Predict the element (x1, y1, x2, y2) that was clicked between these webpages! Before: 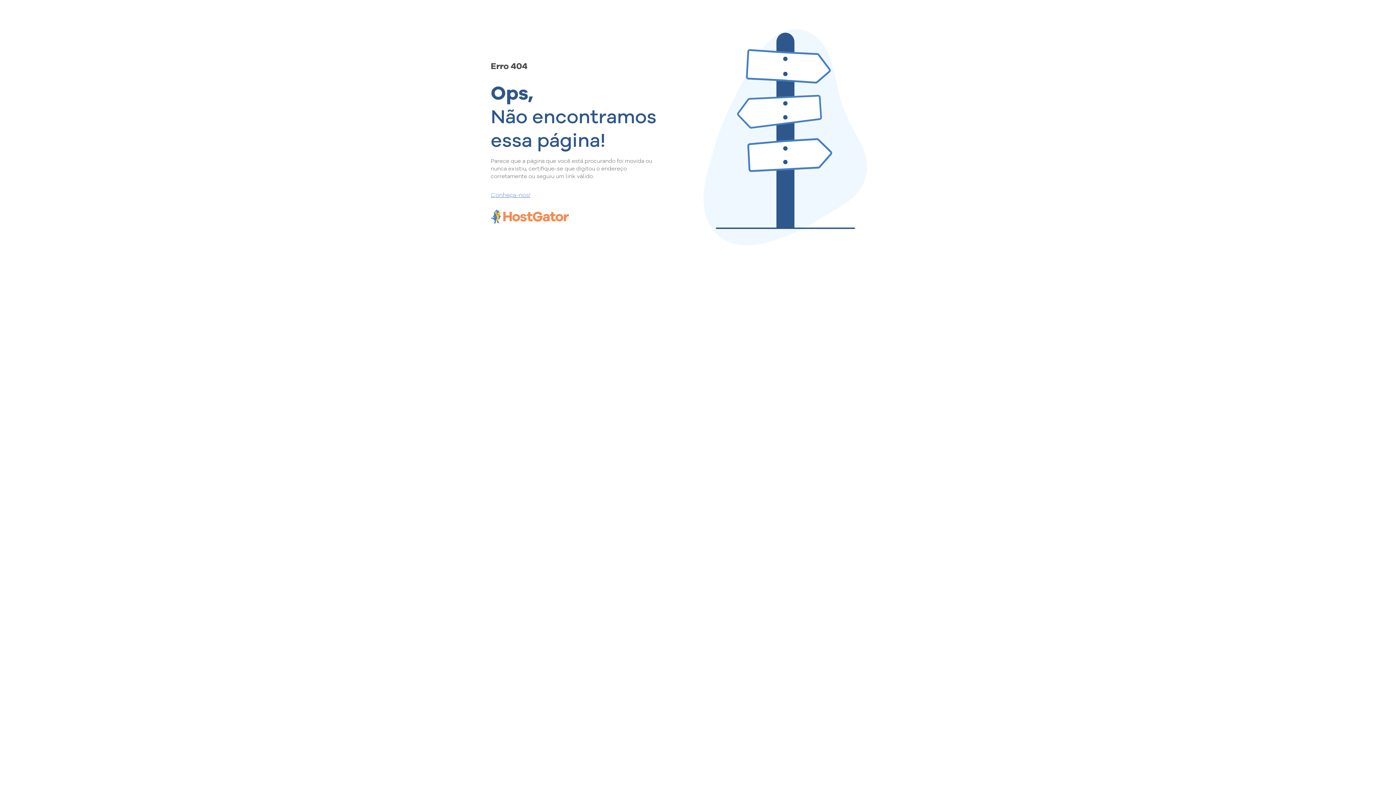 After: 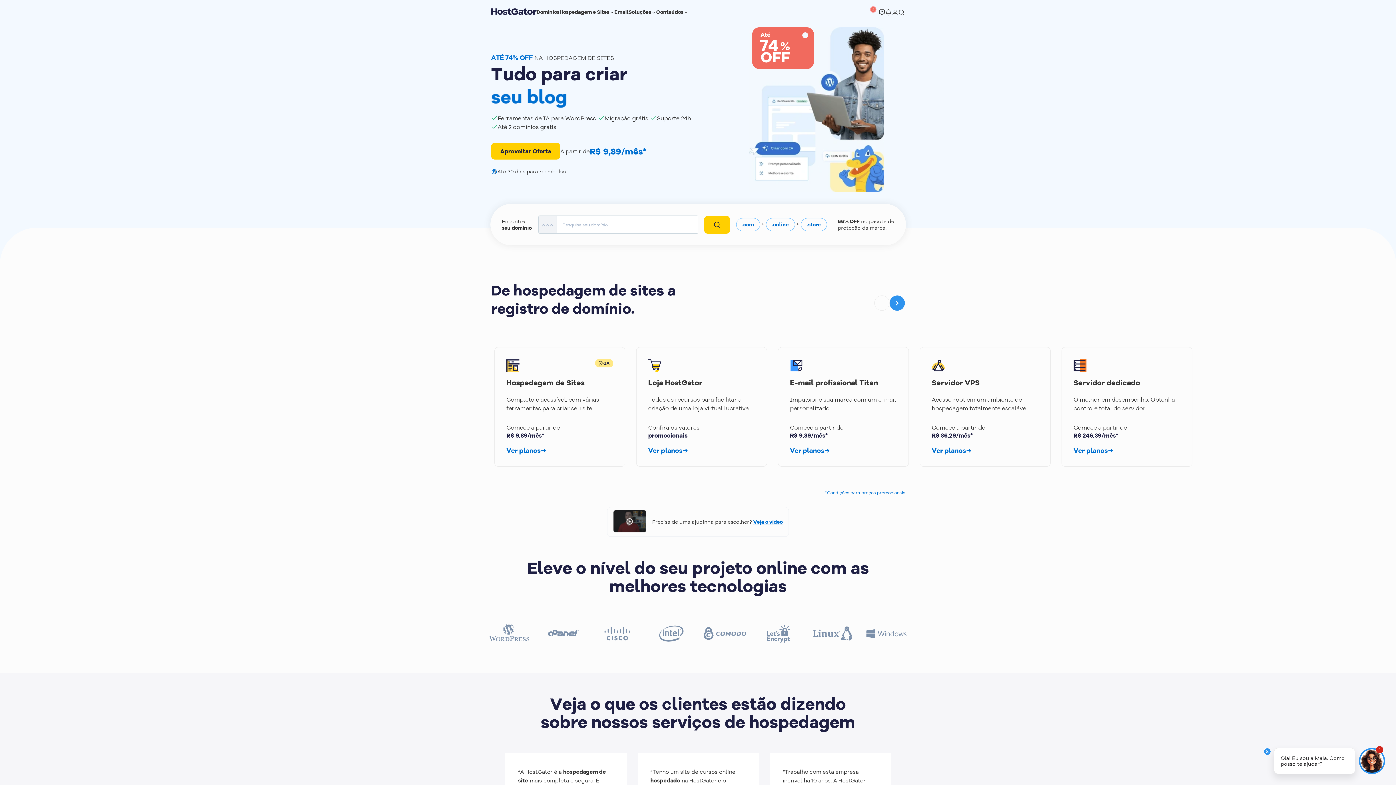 Action: bbox: (490, 190, 657, 198) label: Conheça-nos!